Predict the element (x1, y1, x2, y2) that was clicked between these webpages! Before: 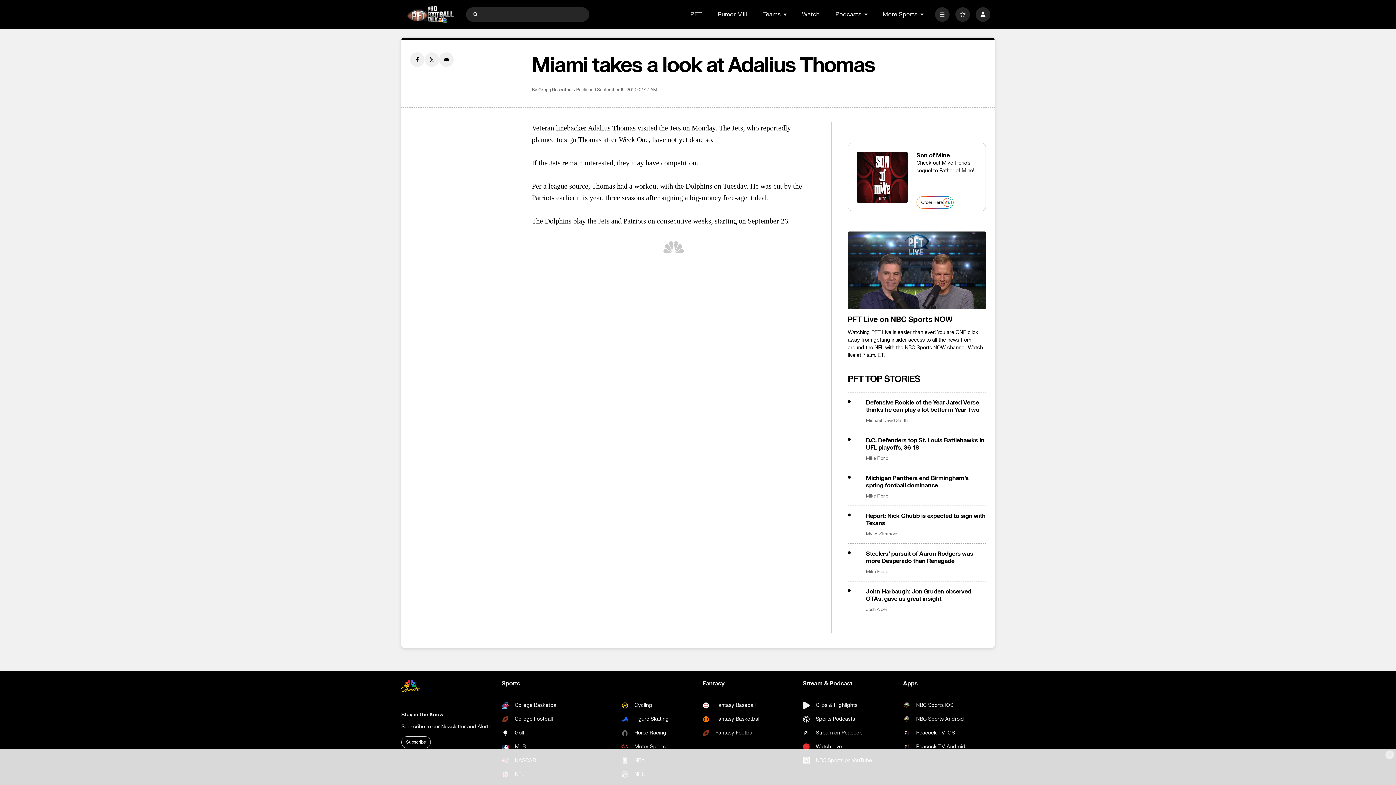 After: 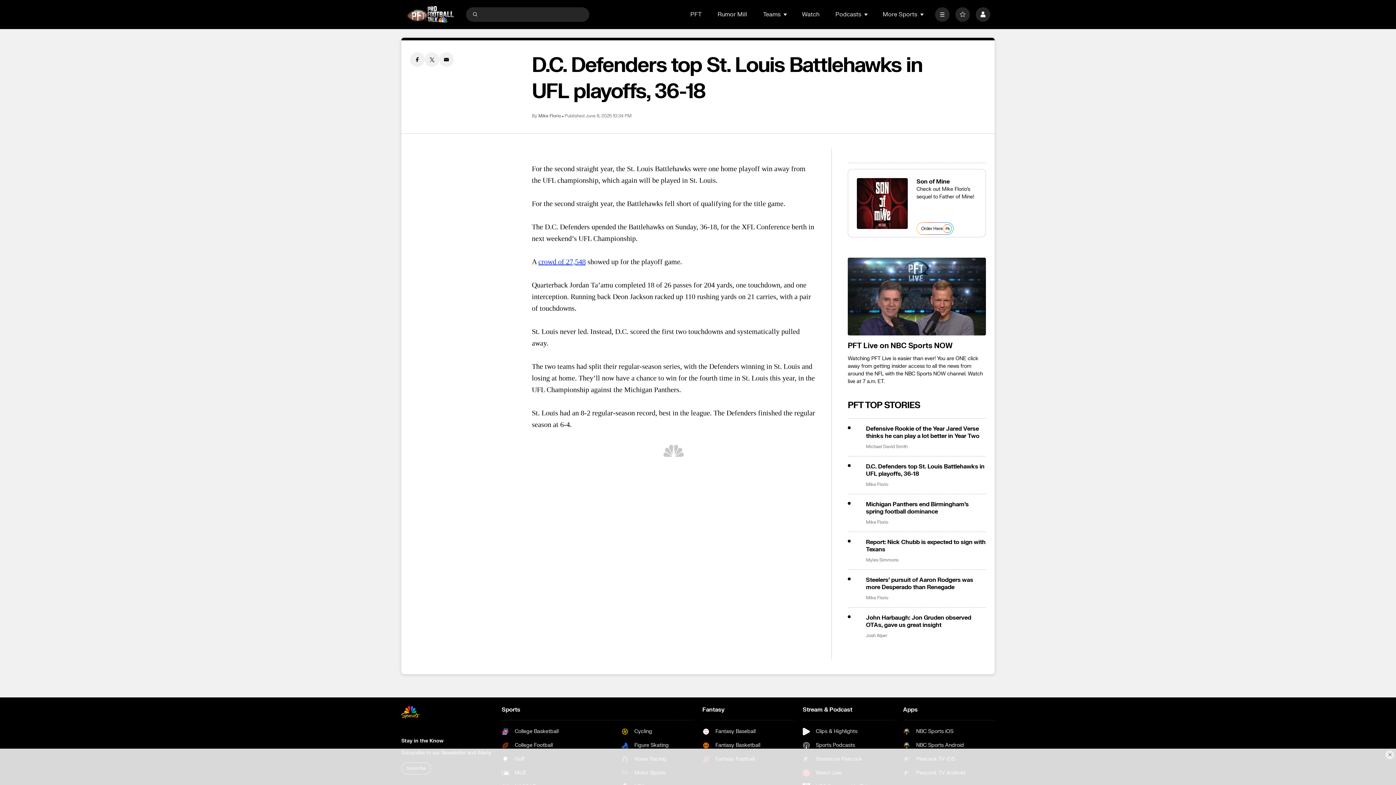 Action: bbox: (866, 437, 986, 451) label: D.C. Defenders top St. Louis Battlehawks in UFL playoffs, 36-18